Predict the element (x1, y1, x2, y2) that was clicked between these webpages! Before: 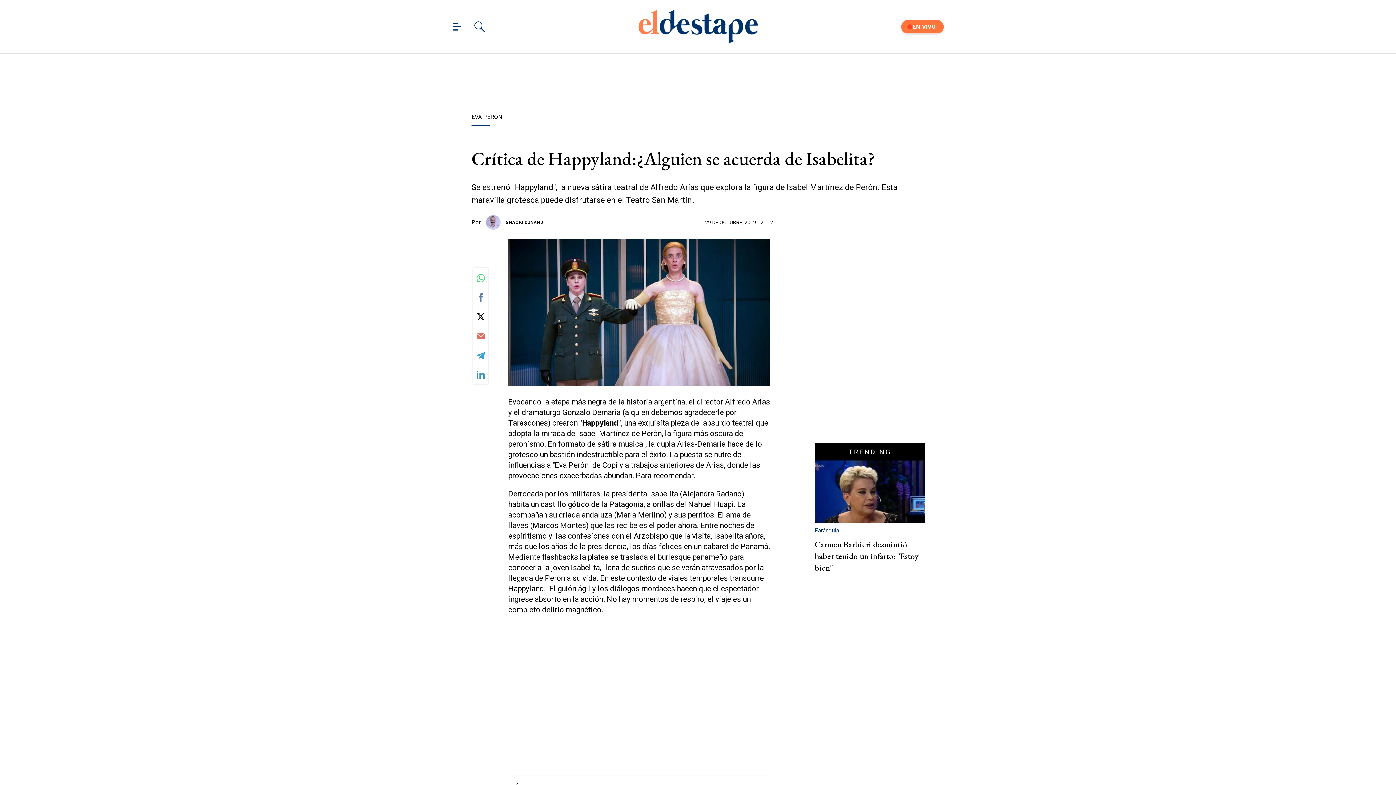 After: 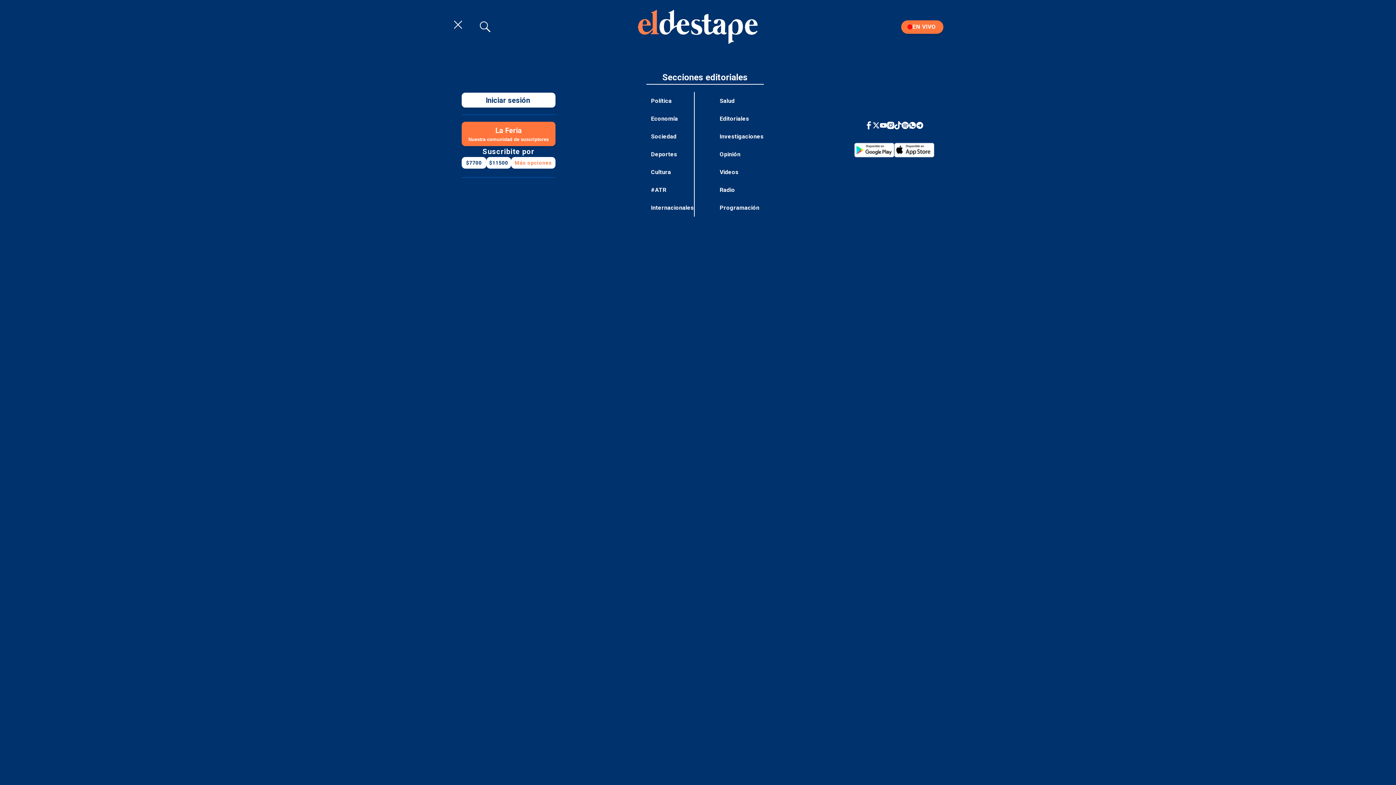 Action: label: Menú bbox: (436, 22, 463, 30)